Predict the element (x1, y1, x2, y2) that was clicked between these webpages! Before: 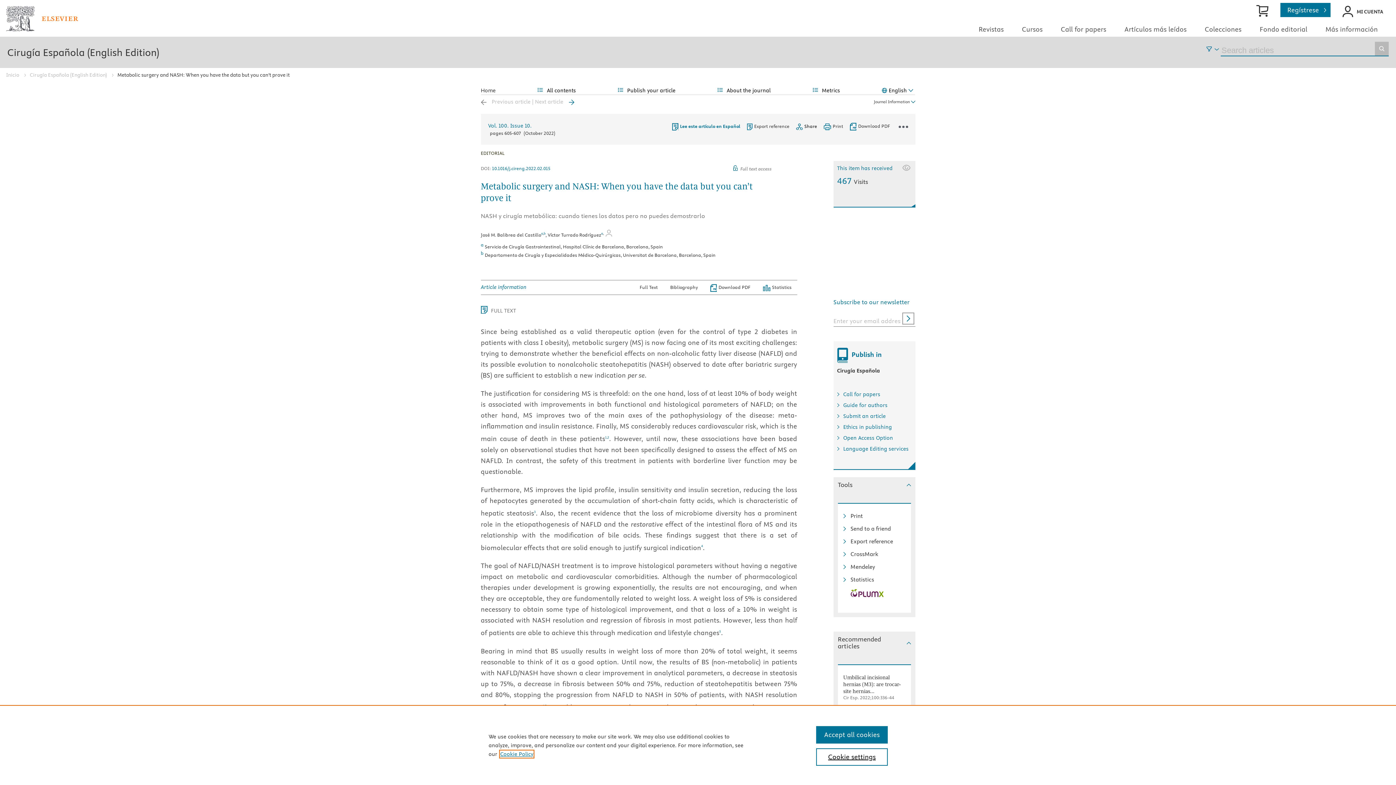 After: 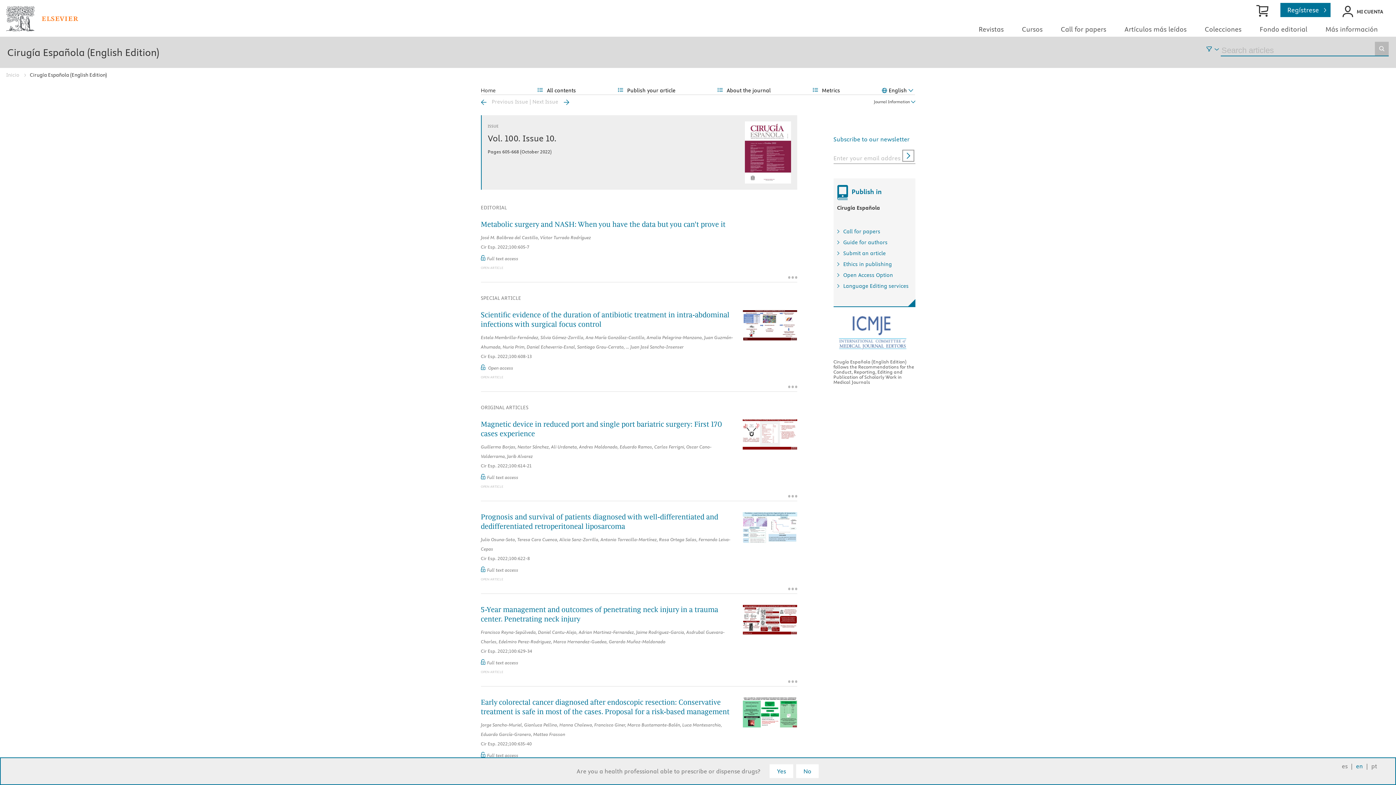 Action: label: Vol. 100. Issue 10. bbox: (488, 132, 531, 138)